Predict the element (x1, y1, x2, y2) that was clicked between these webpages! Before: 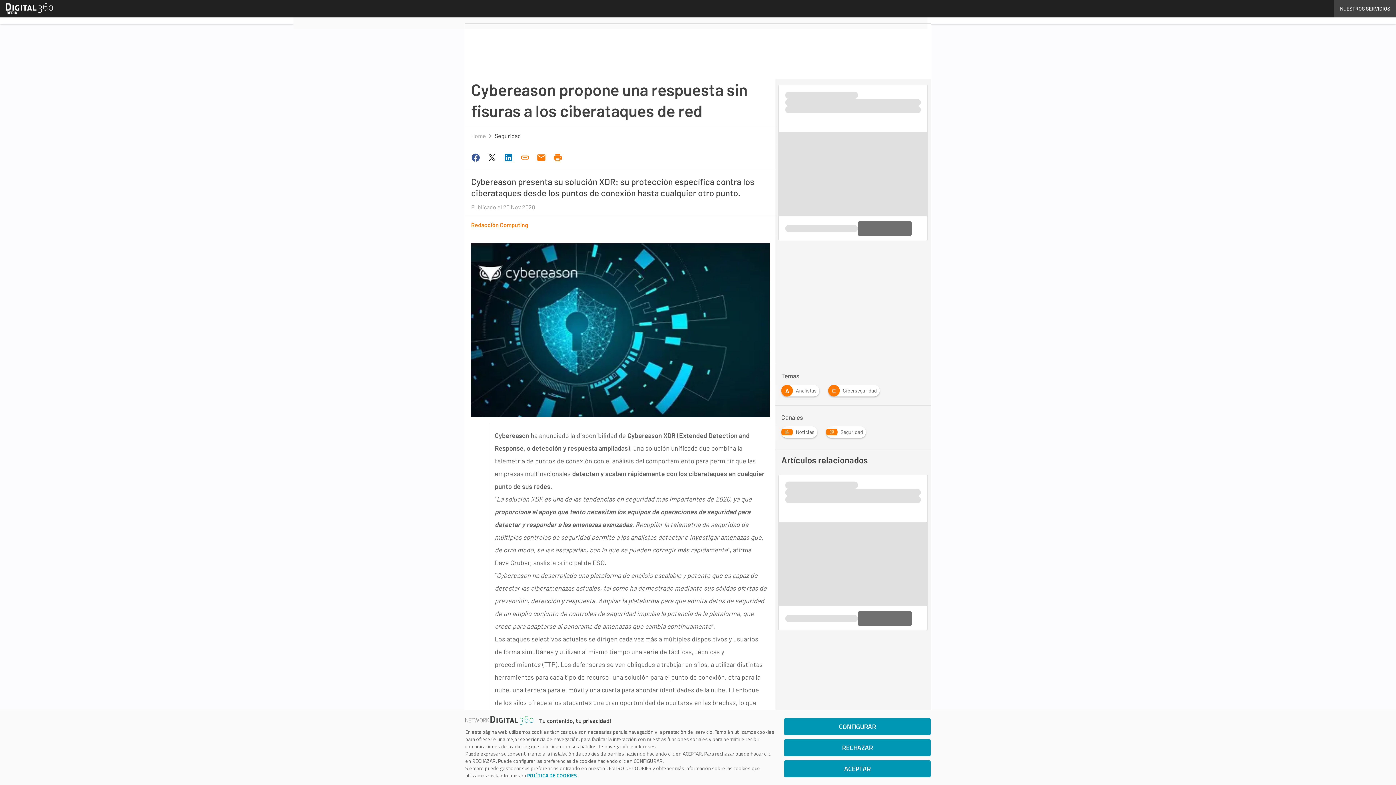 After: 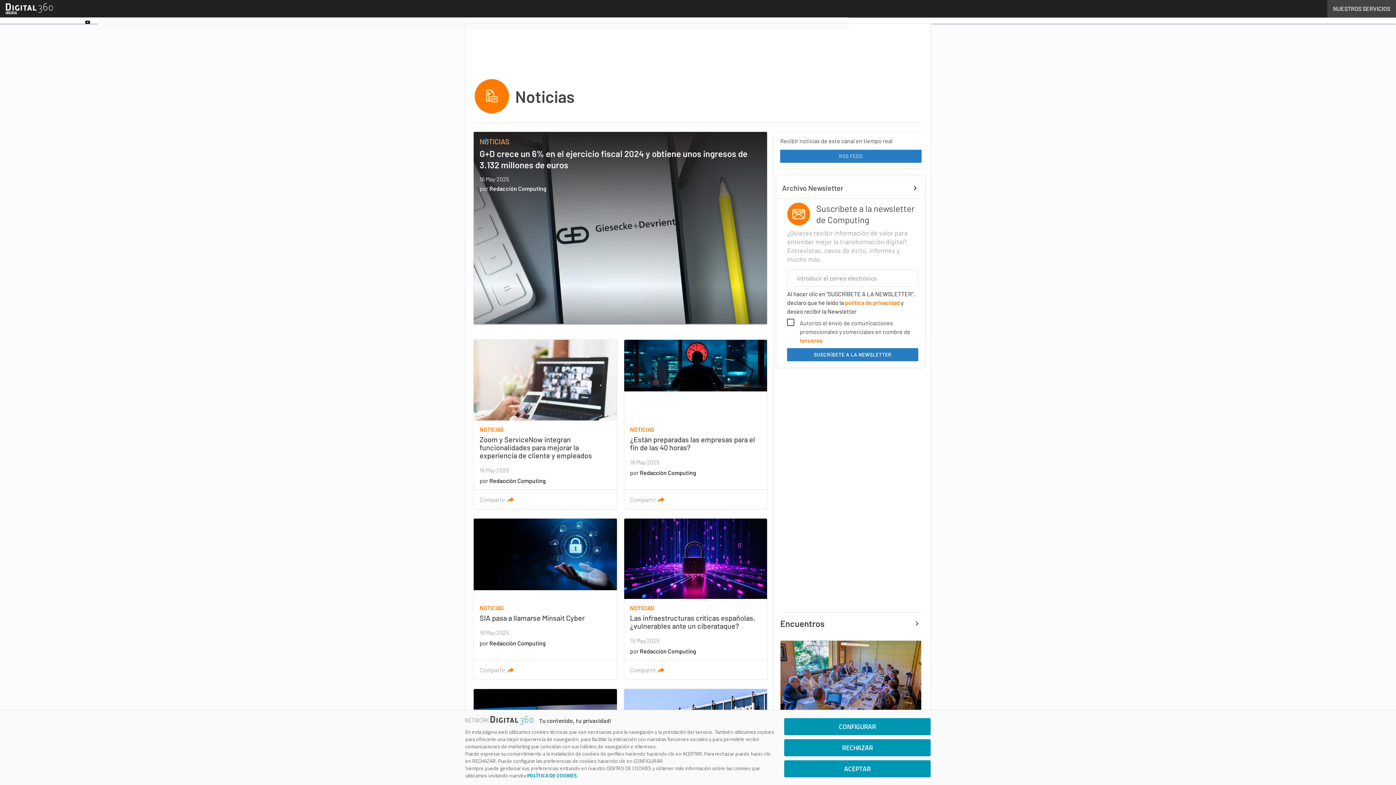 Action: bbox: (781, 427, 820, 433) label: Noticias